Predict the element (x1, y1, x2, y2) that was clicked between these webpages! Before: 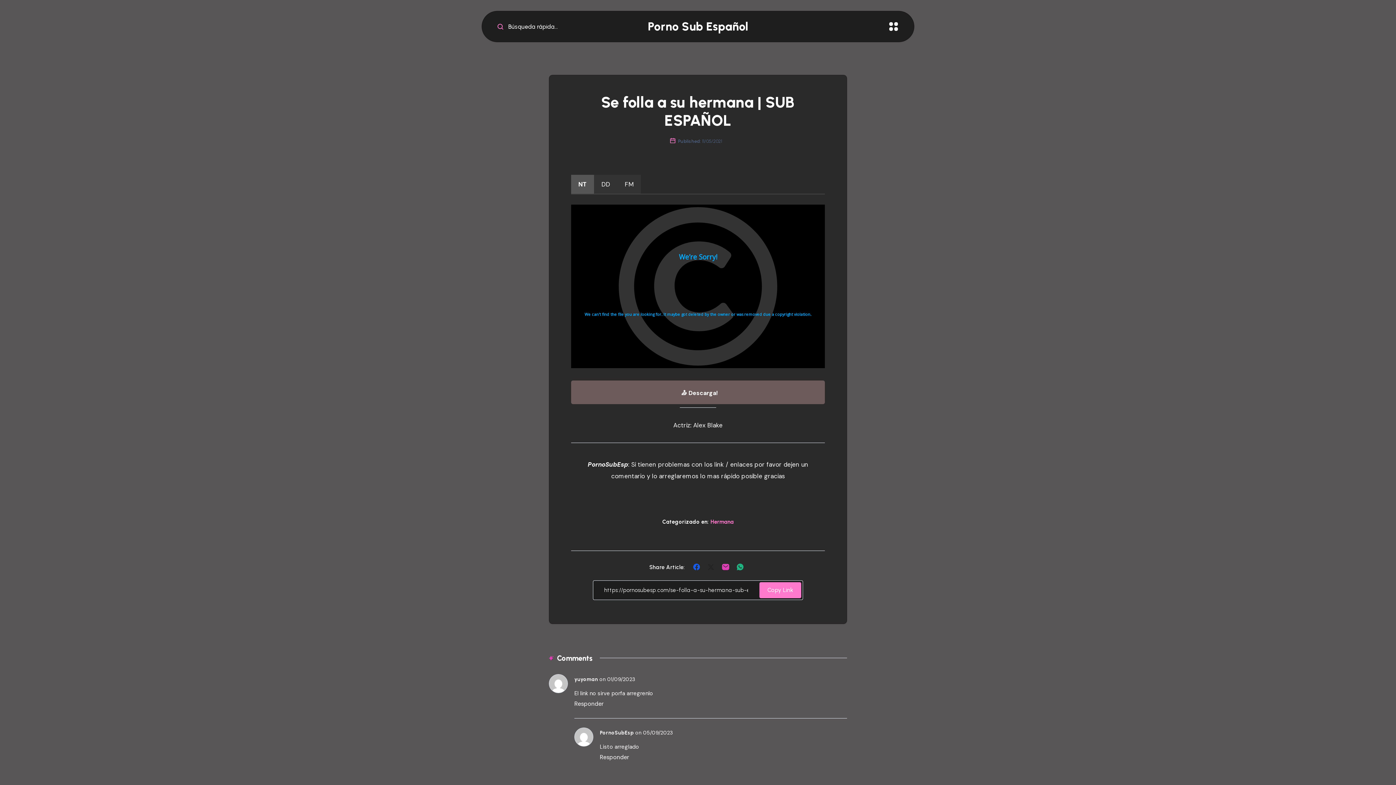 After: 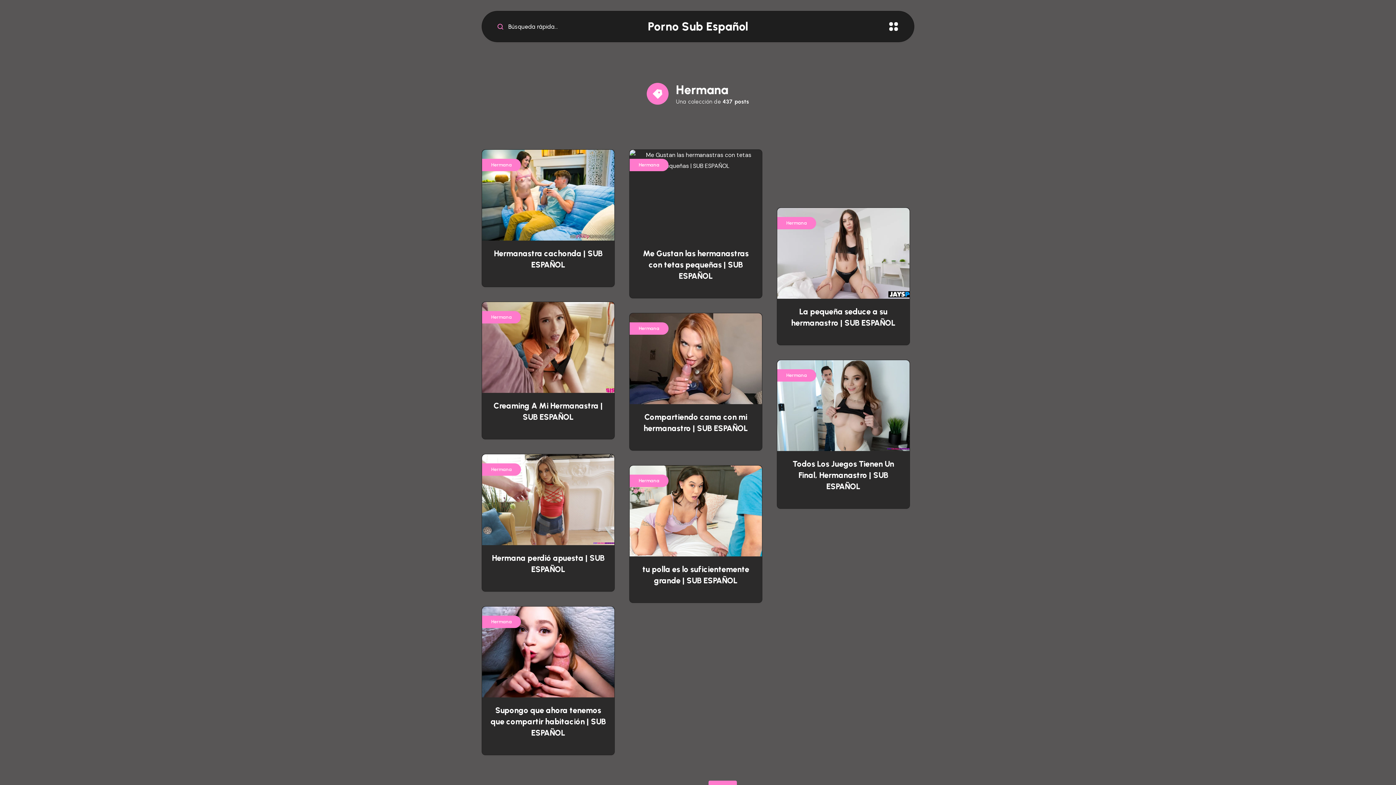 Action: label: Hermana bbox: (710, 518, 733, 525)